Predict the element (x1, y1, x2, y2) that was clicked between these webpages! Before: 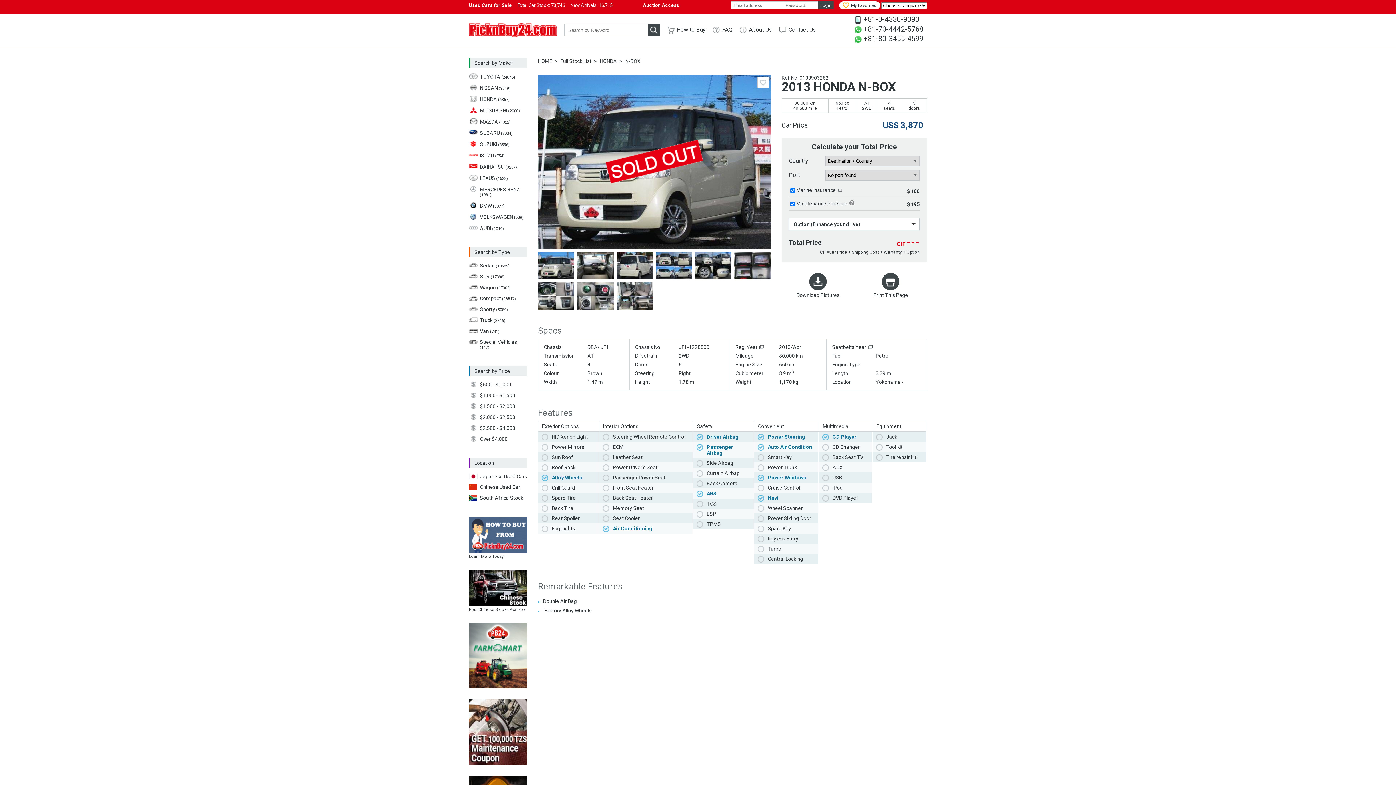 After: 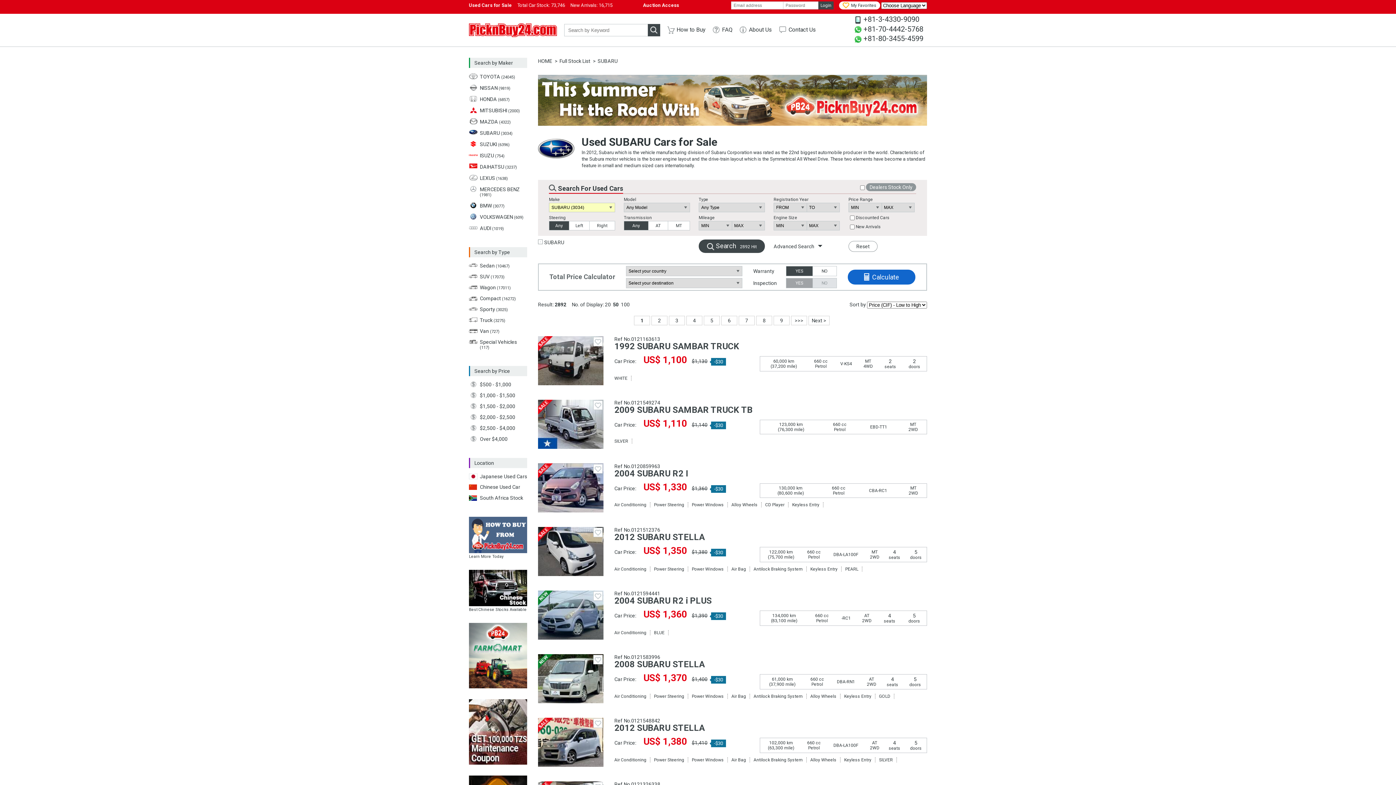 Action: label: SUBARU (3034) bbox: (469, 129, 527, 135)